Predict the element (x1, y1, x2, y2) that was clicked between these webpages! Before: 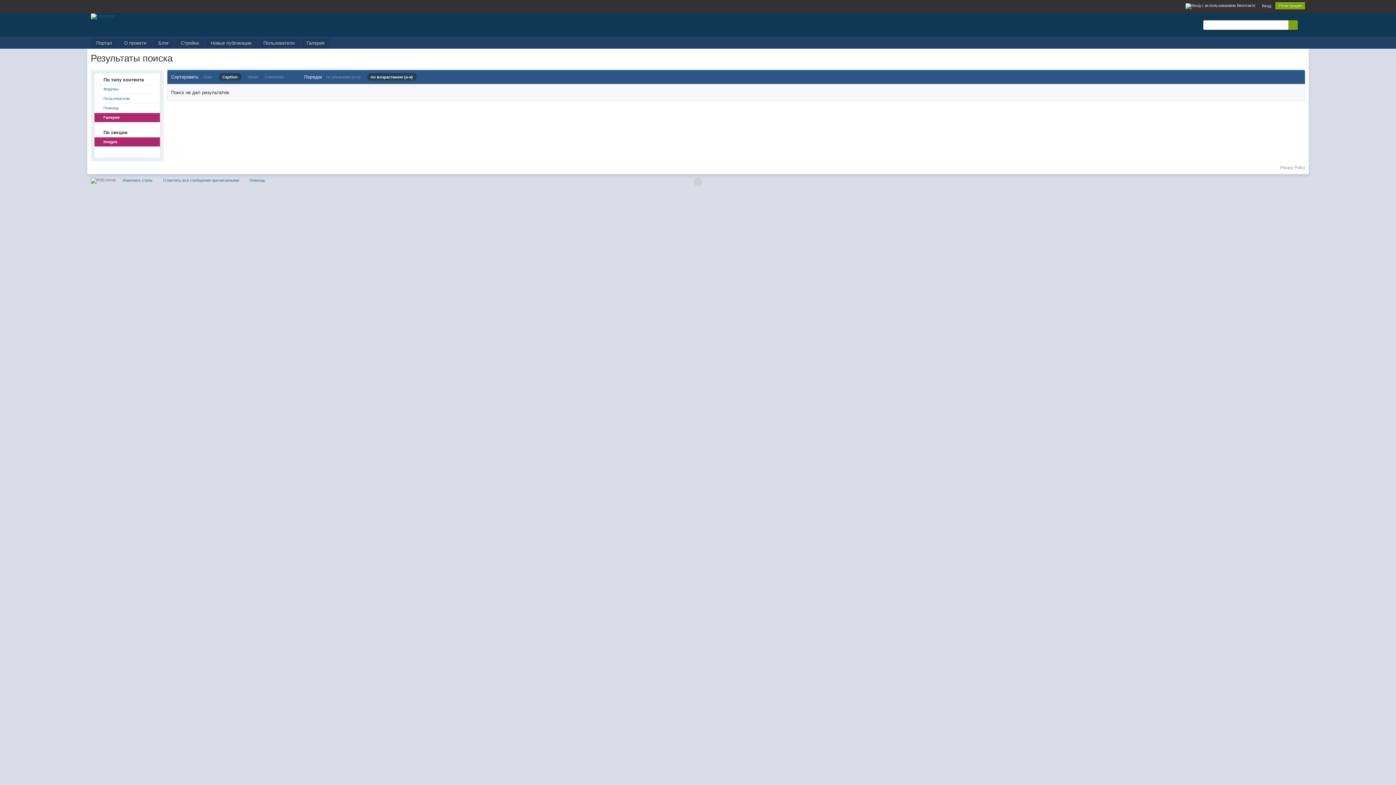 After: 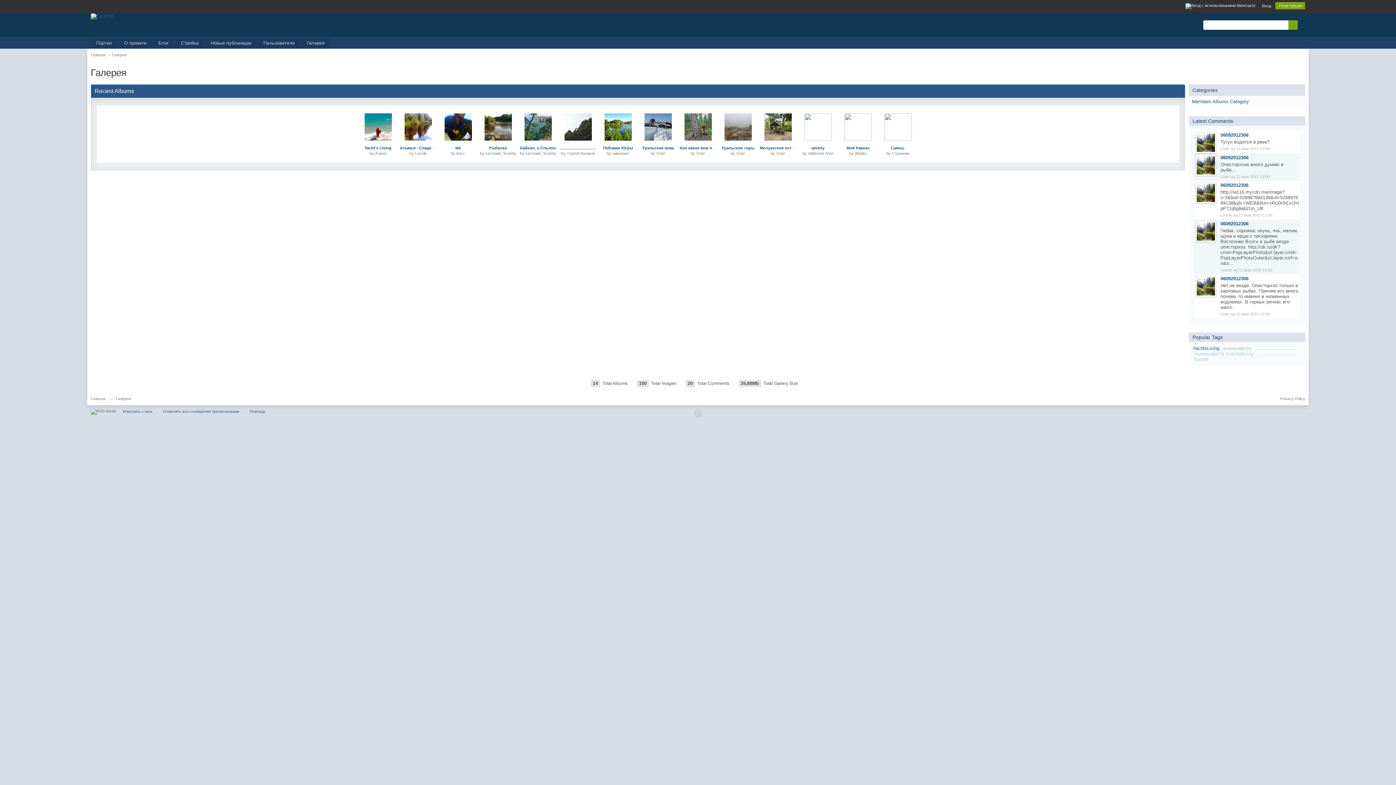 Action: label: Галерея bbox: (301, 38, 330, 48)